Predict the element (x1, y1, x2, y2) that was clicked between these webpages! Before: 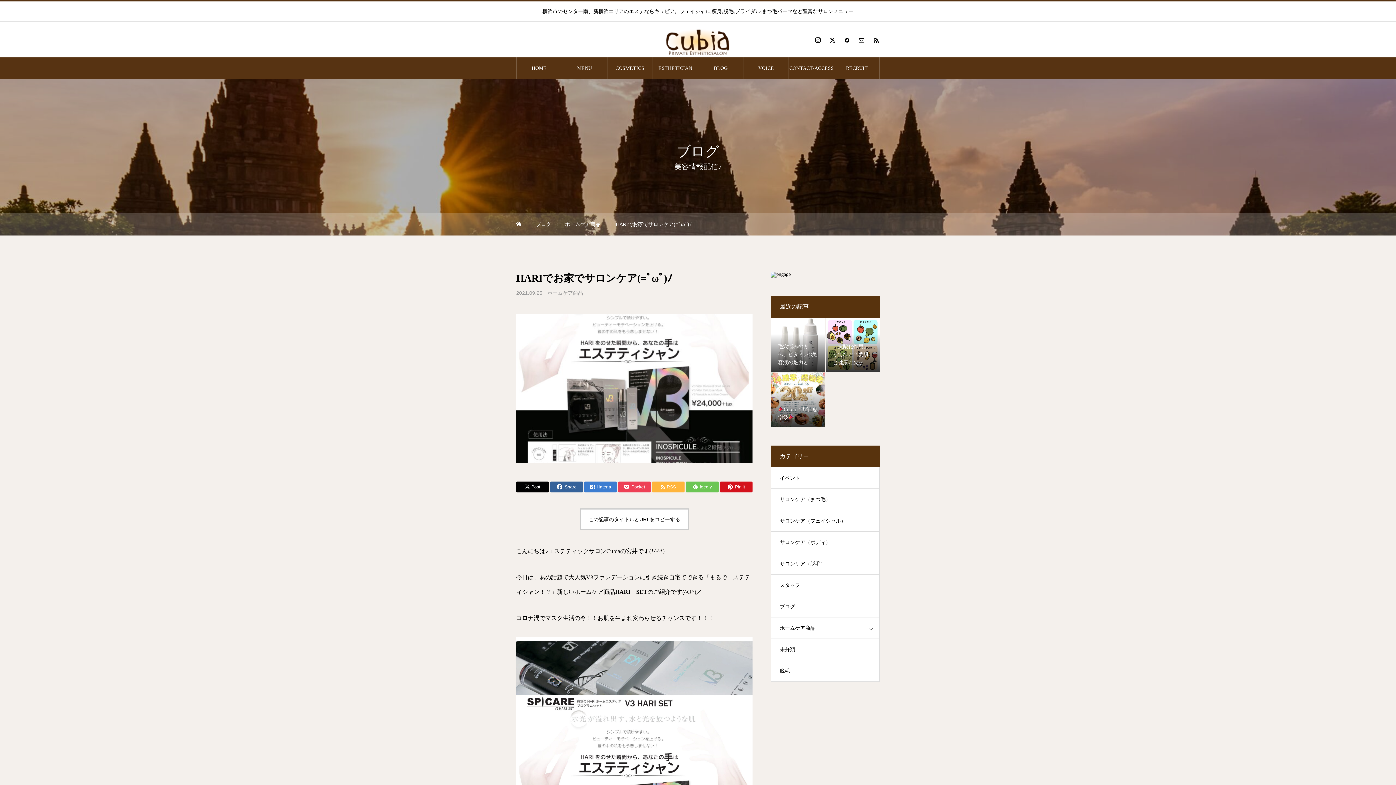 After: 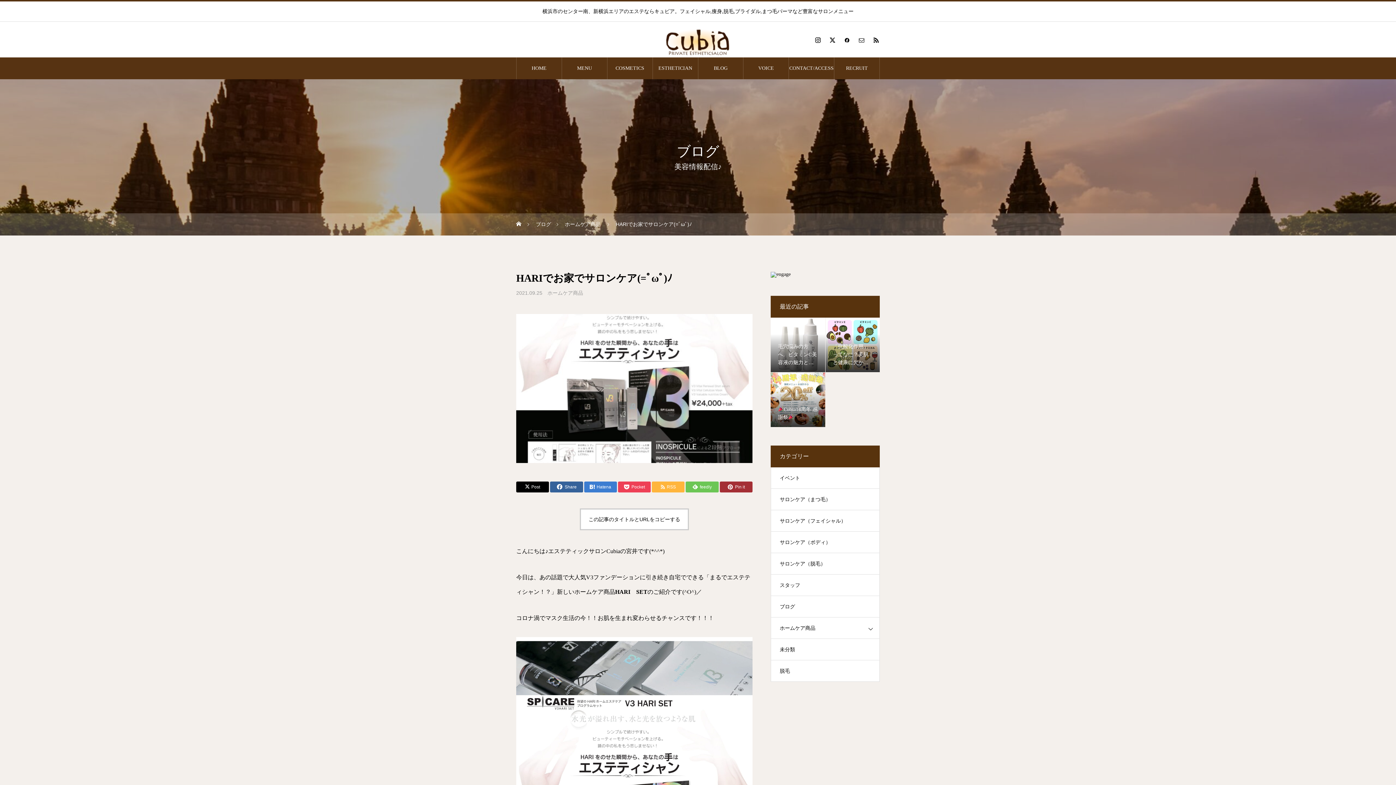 Action: label: Pin it bbox: (719, 481, 752, 492)